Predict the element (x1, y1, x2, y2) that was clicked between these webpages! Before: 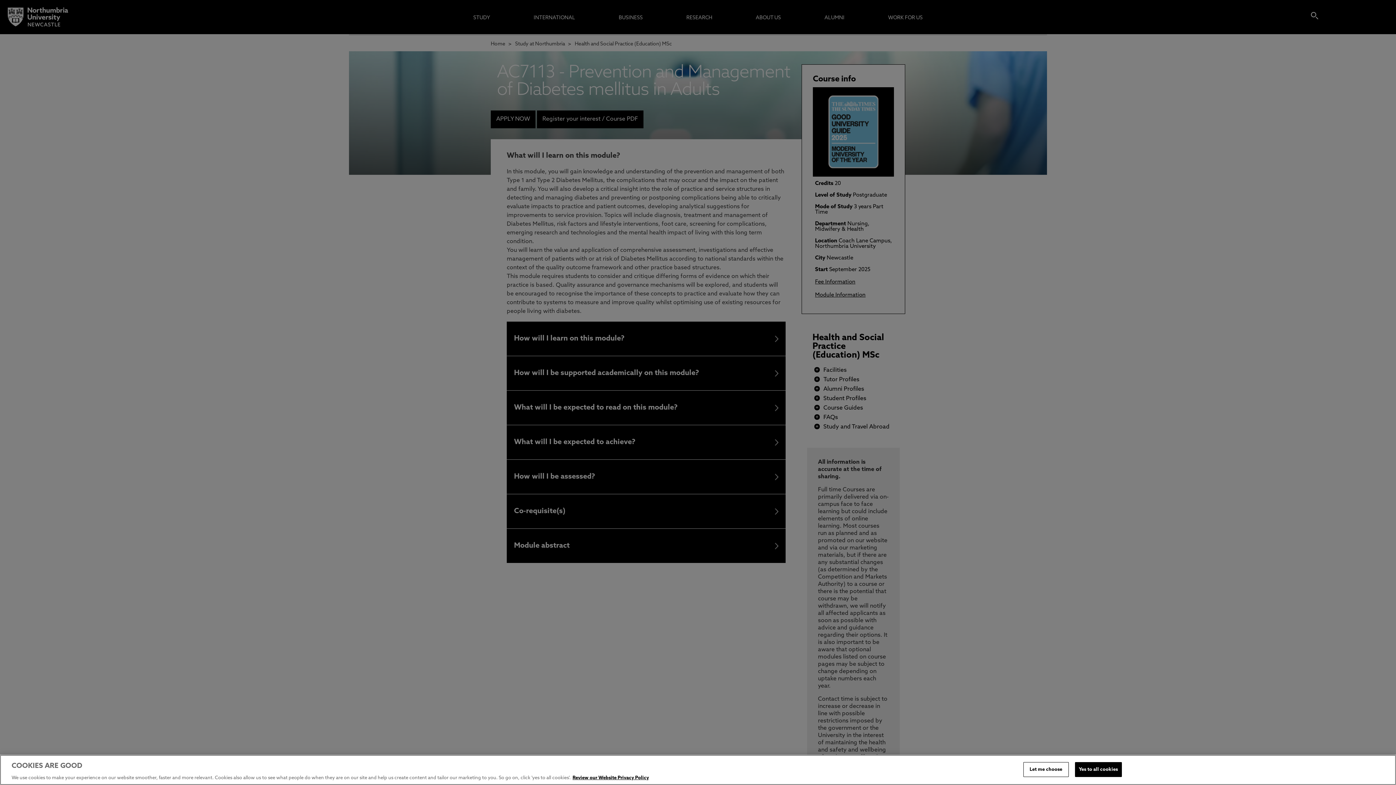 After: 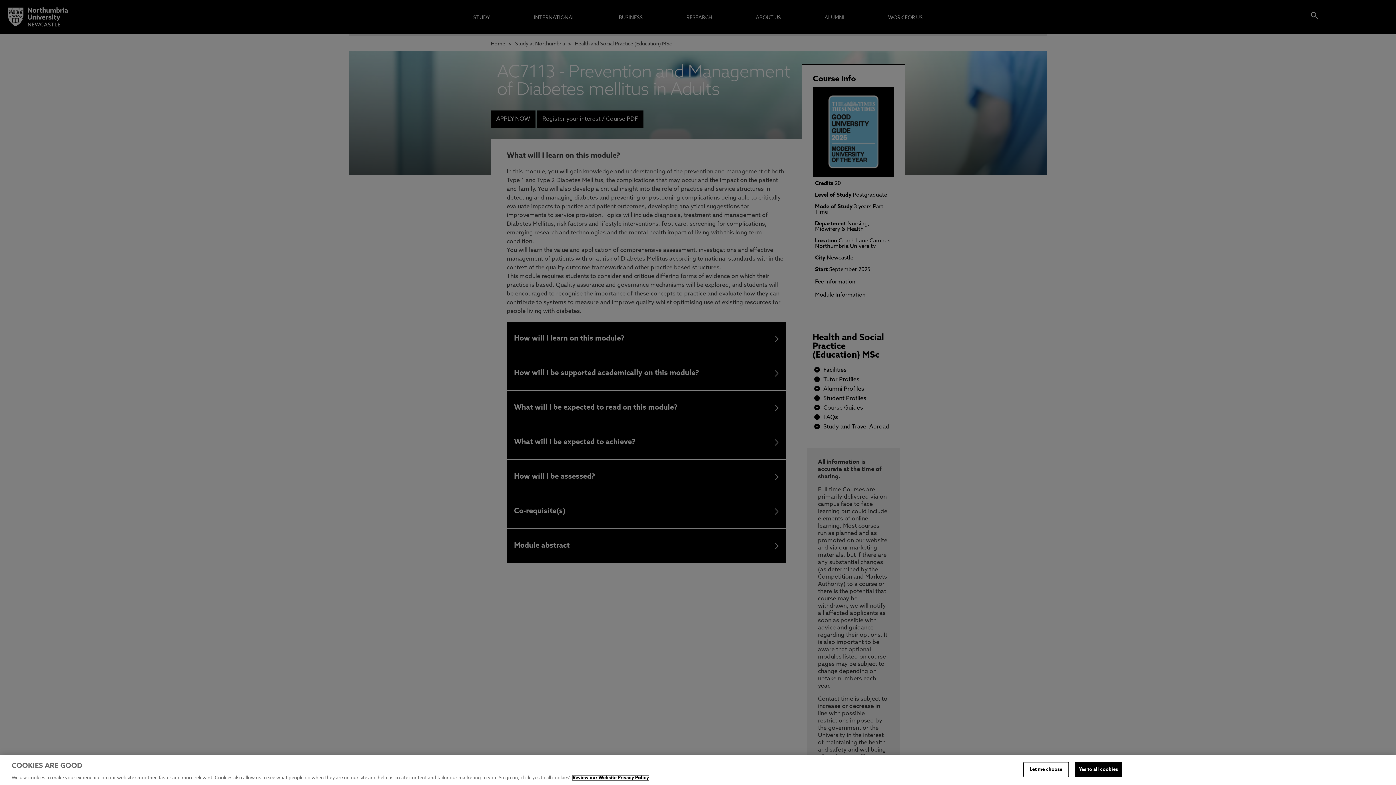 Action: bbox: (572, 776, 649, 780) label: More information about your privacy, opens in a new tab